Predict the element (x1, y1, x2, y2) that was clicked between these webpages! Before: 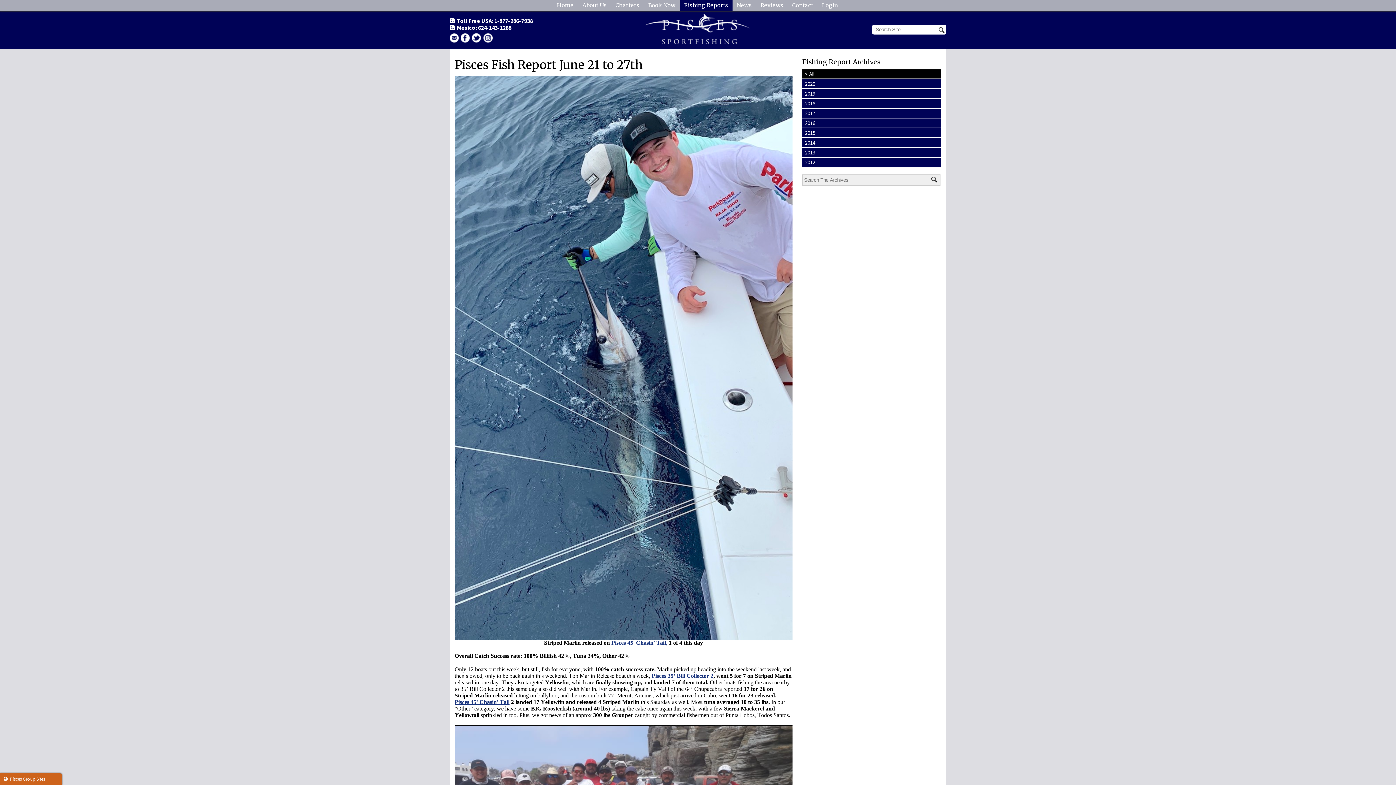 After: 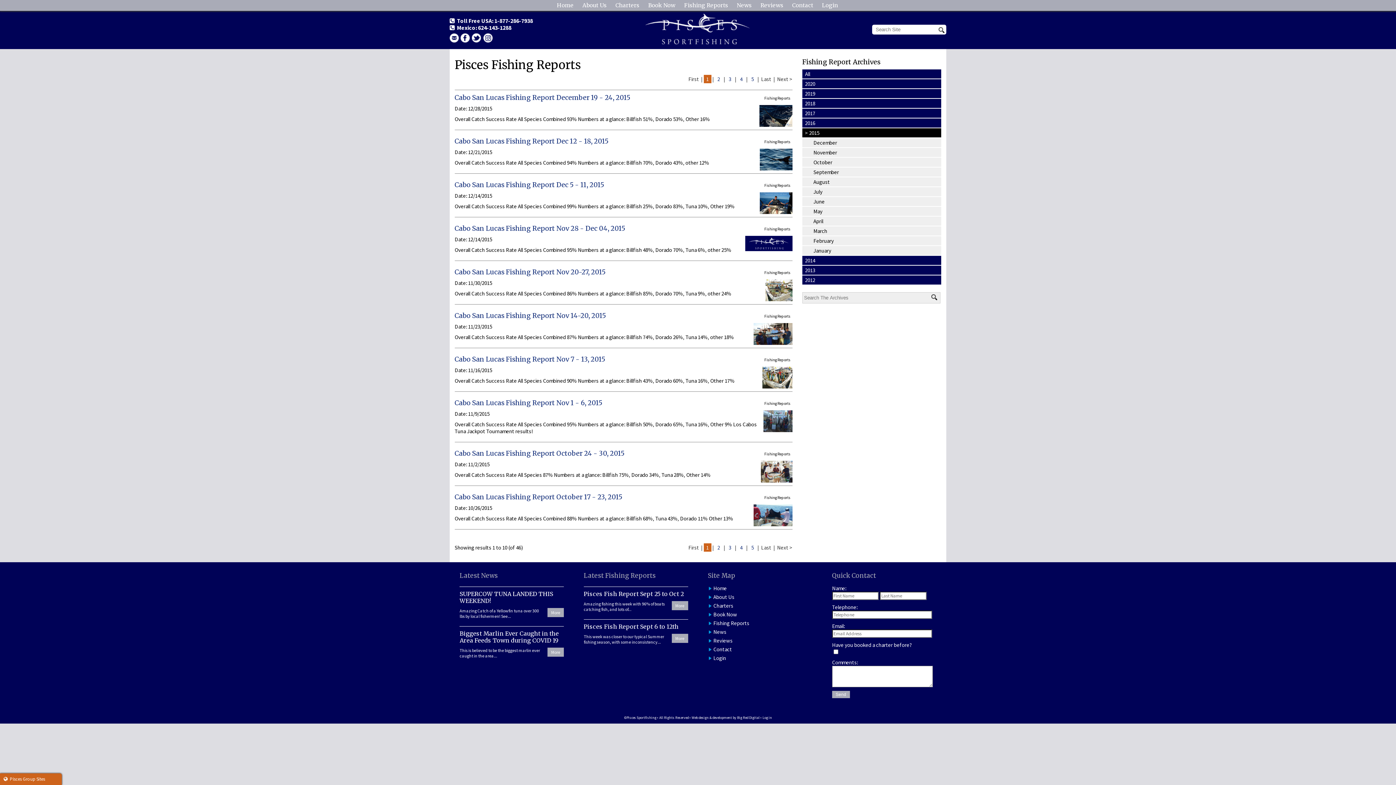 Action: label: 2015 bbox: (802, 128, 941, 137)